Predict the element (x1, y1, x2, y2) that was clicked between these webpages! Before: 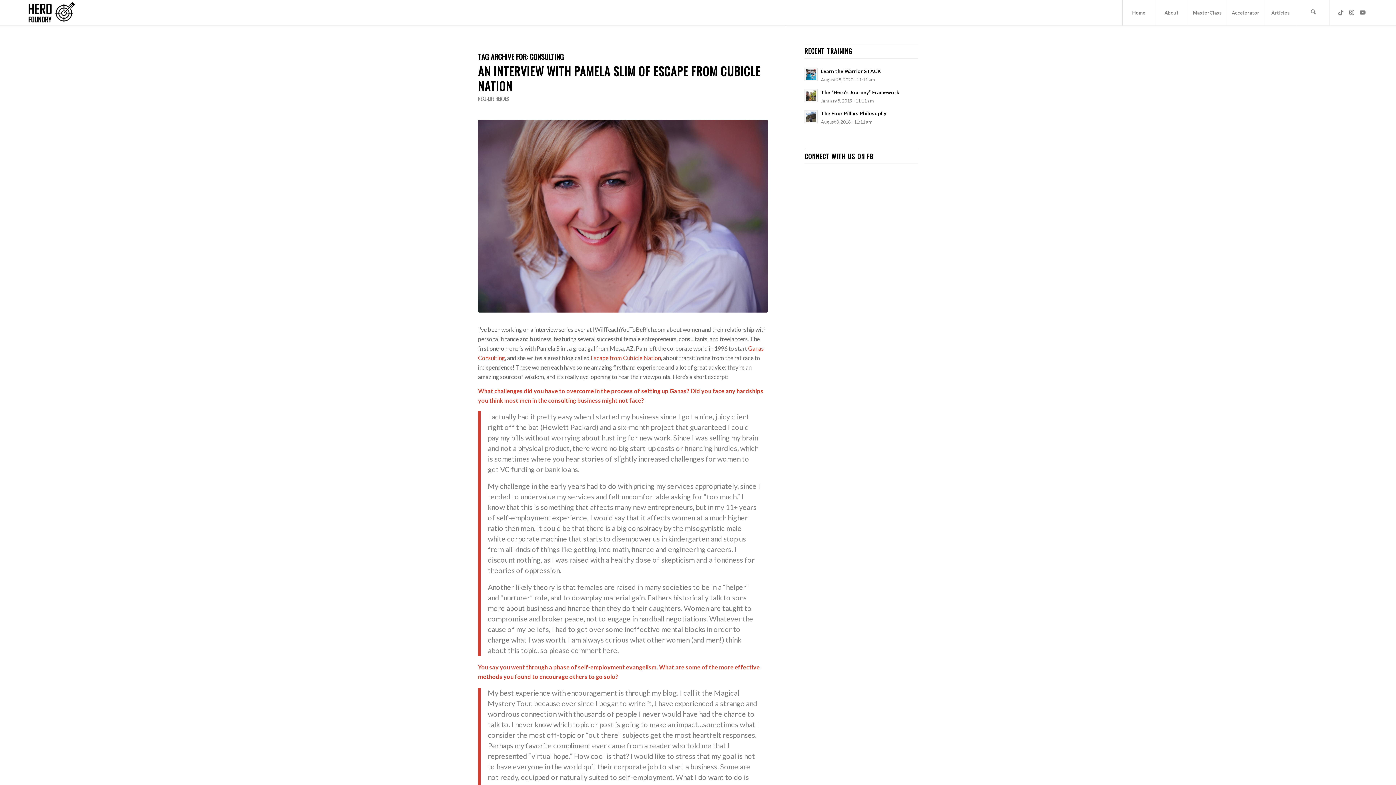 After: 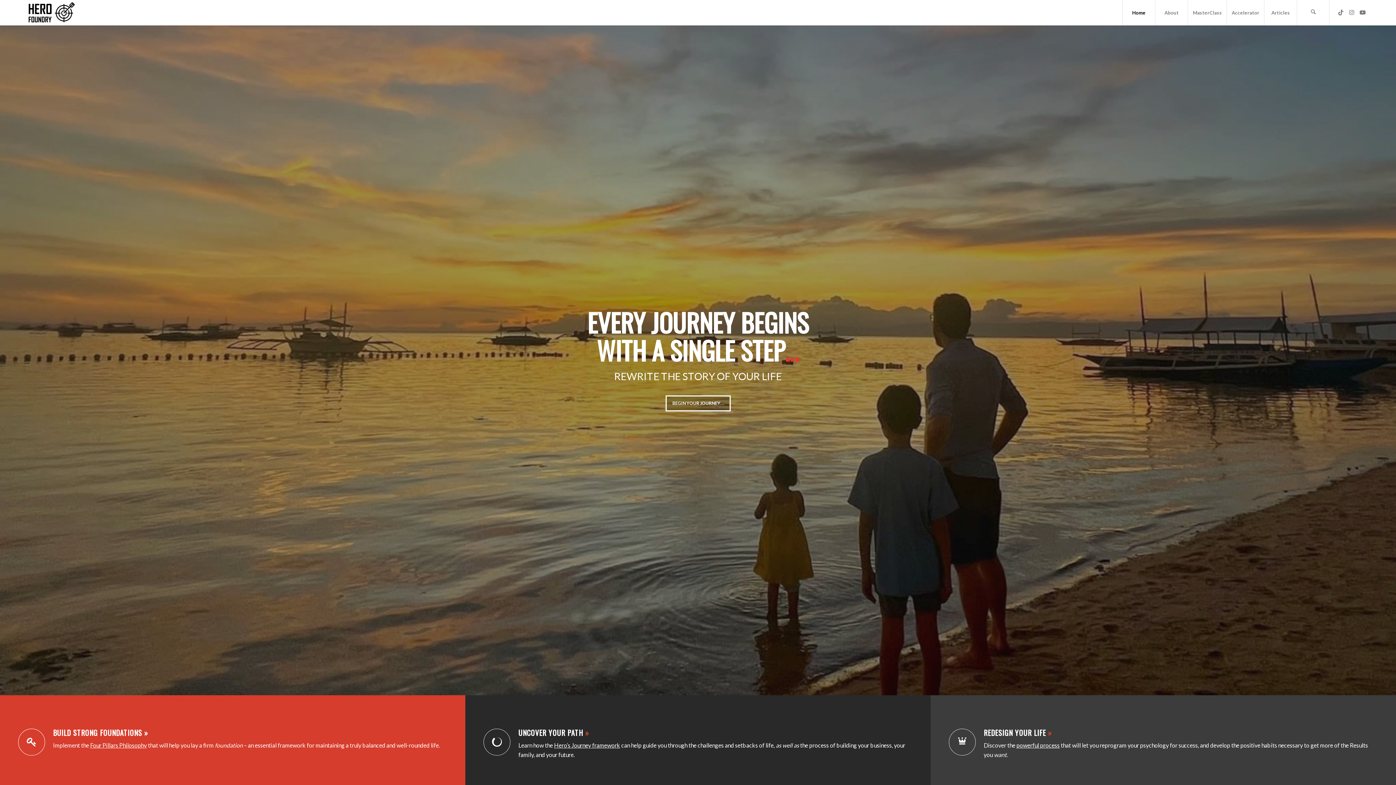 Action: bbox: (1122, 0, 1155, 25) label: Home